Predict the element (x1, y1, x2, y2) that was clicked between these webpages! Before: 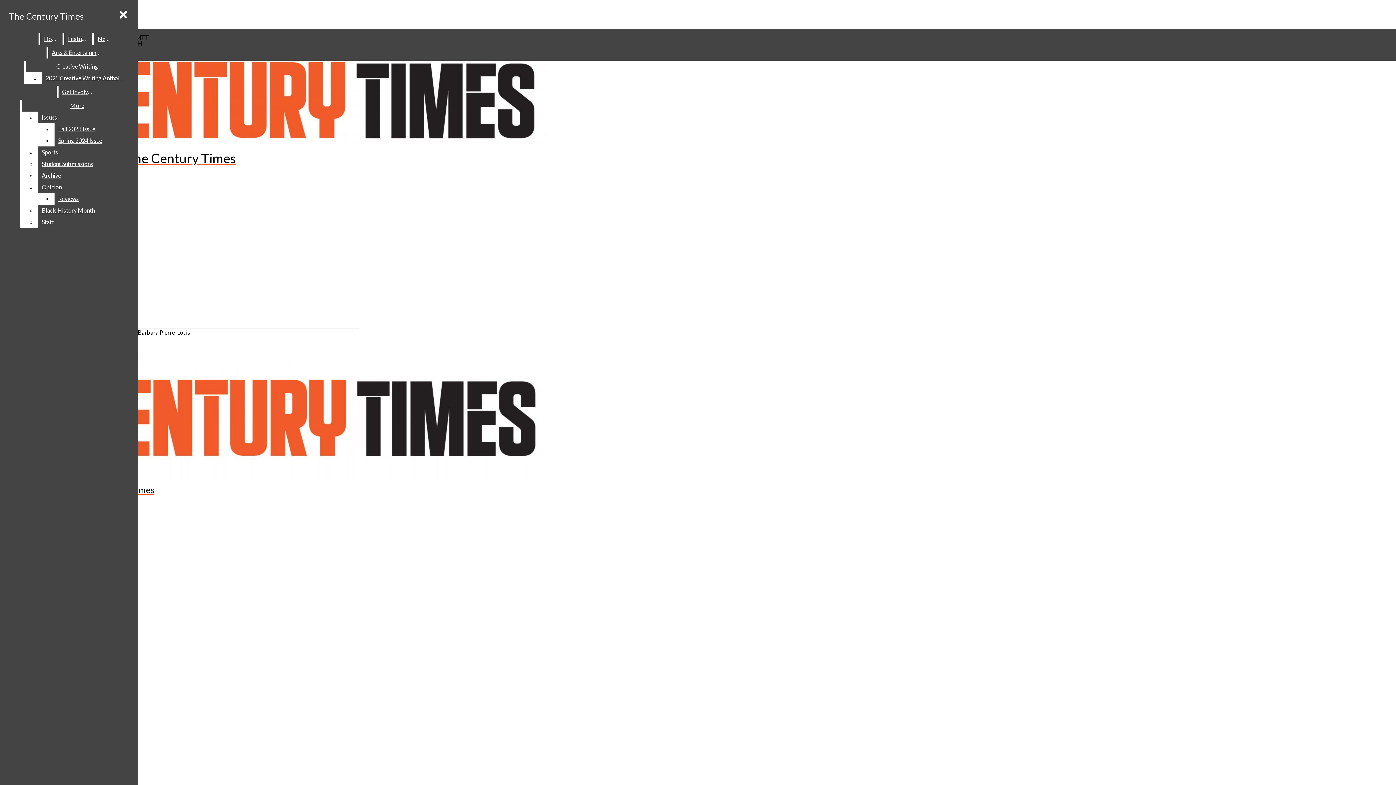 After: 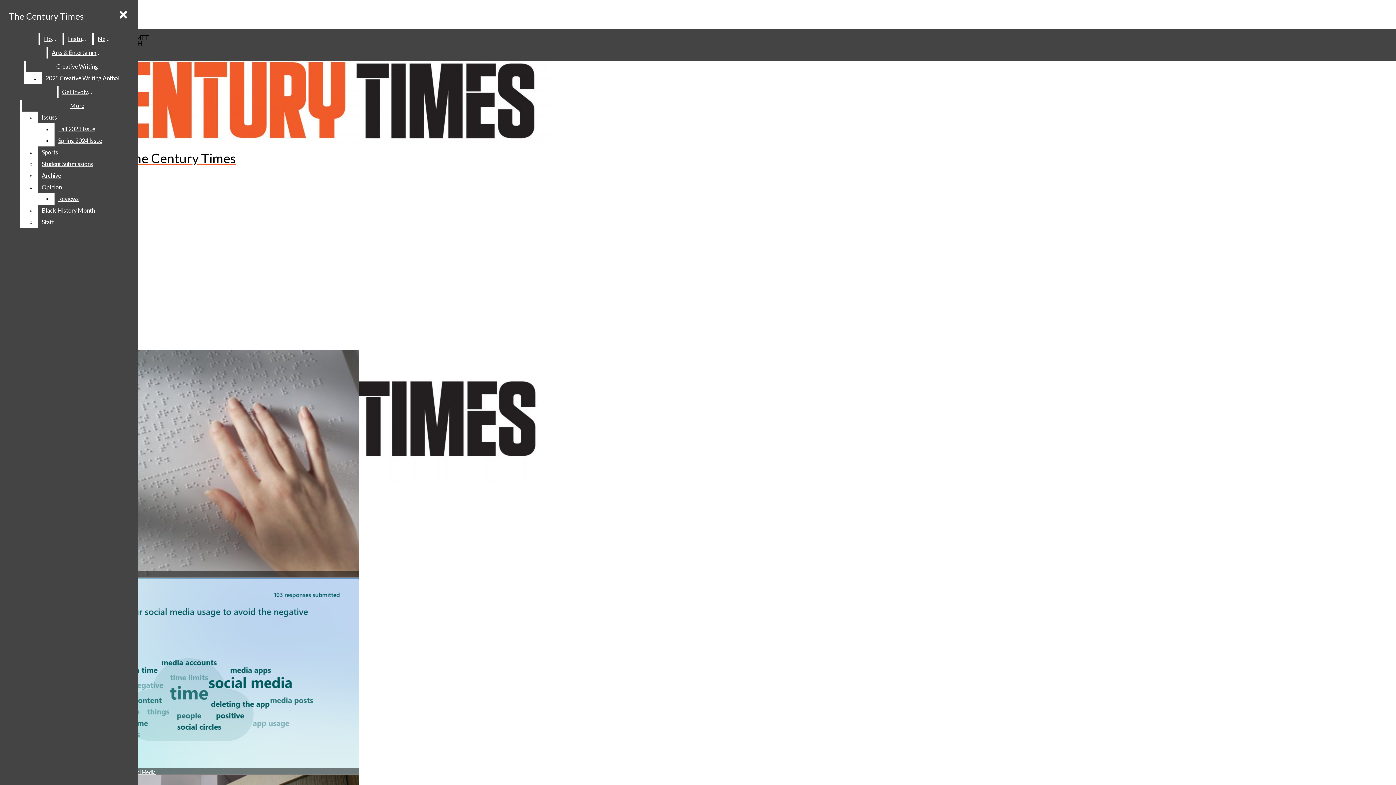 Action: bbox: (40, 33, 61, 44) label: Home